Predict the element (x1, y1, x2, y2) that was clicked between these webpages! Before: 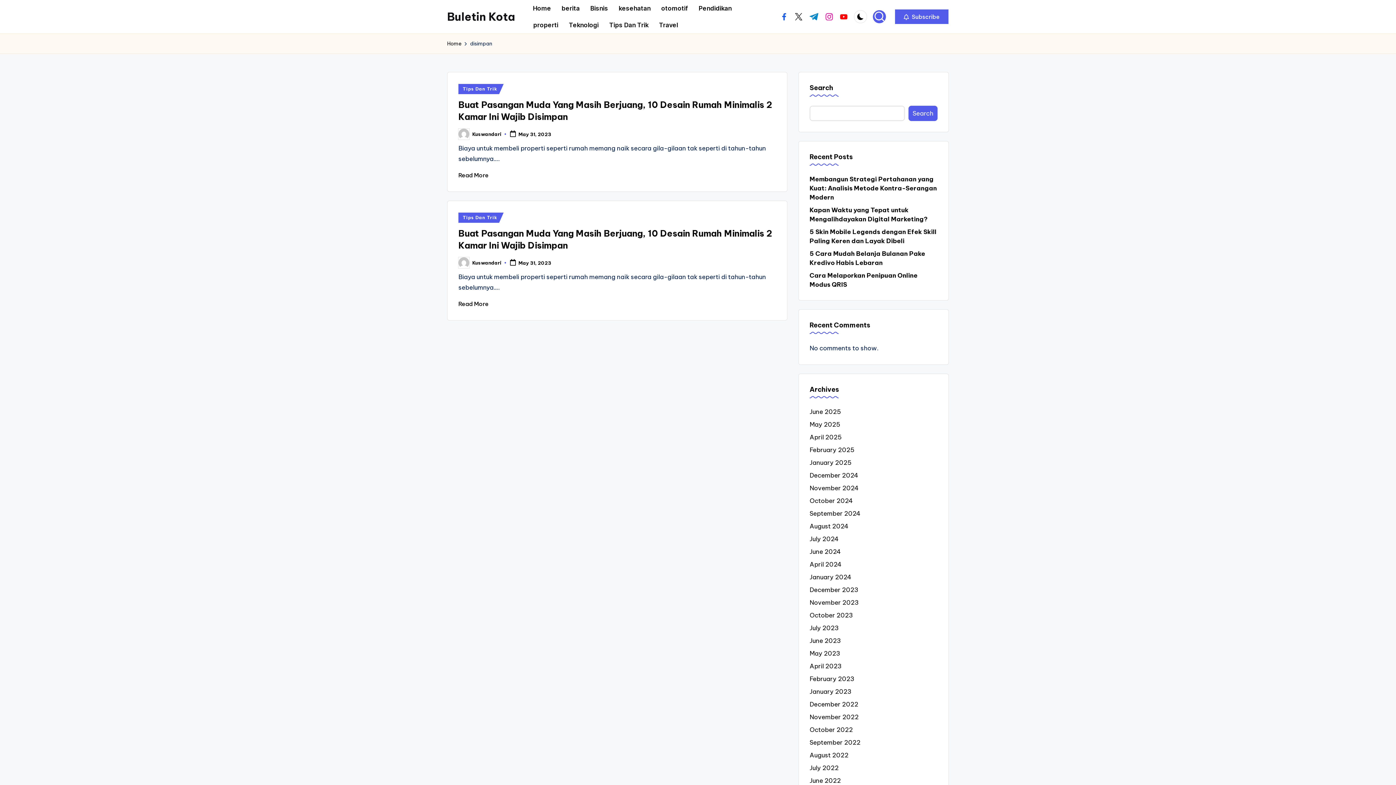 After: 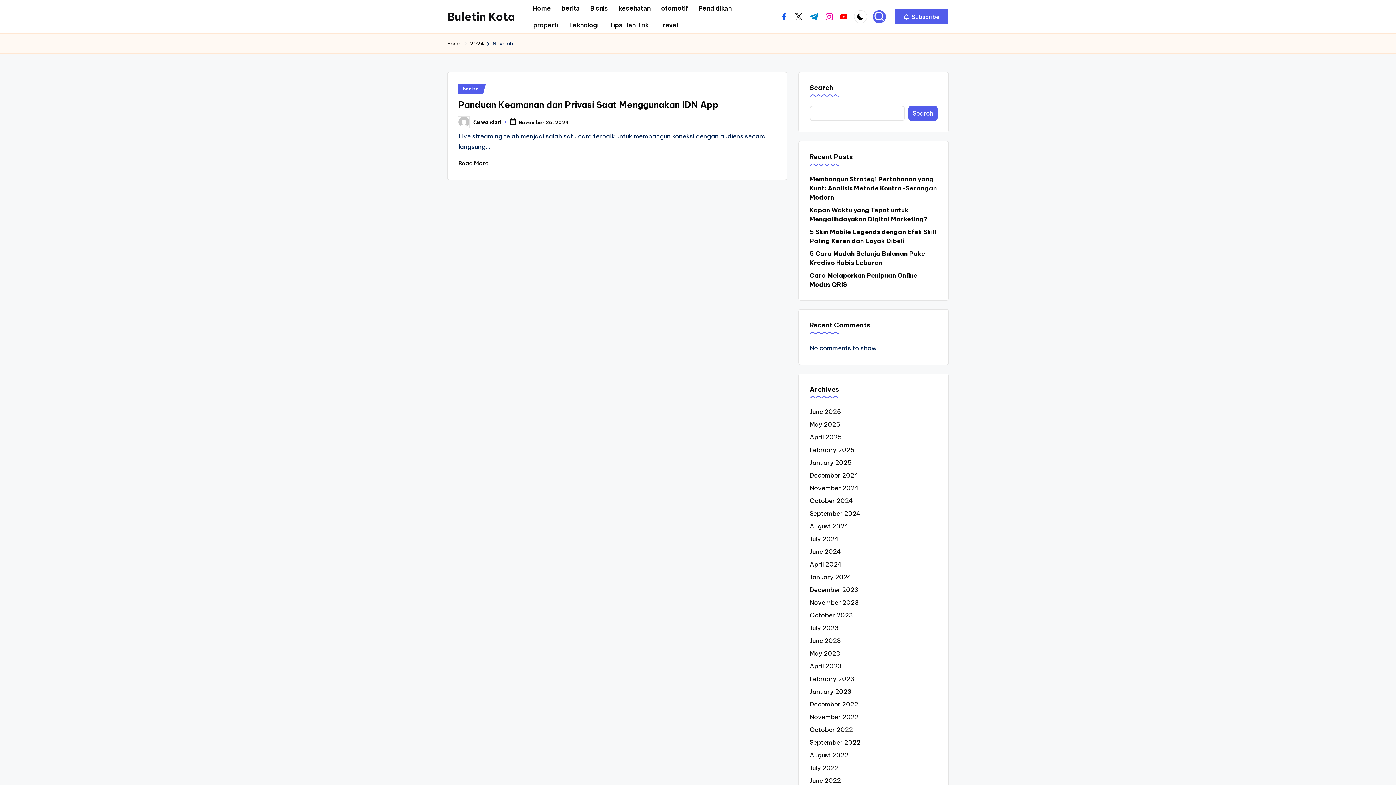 Action: bbox: (809, 484, 937, 493) label: November 2024